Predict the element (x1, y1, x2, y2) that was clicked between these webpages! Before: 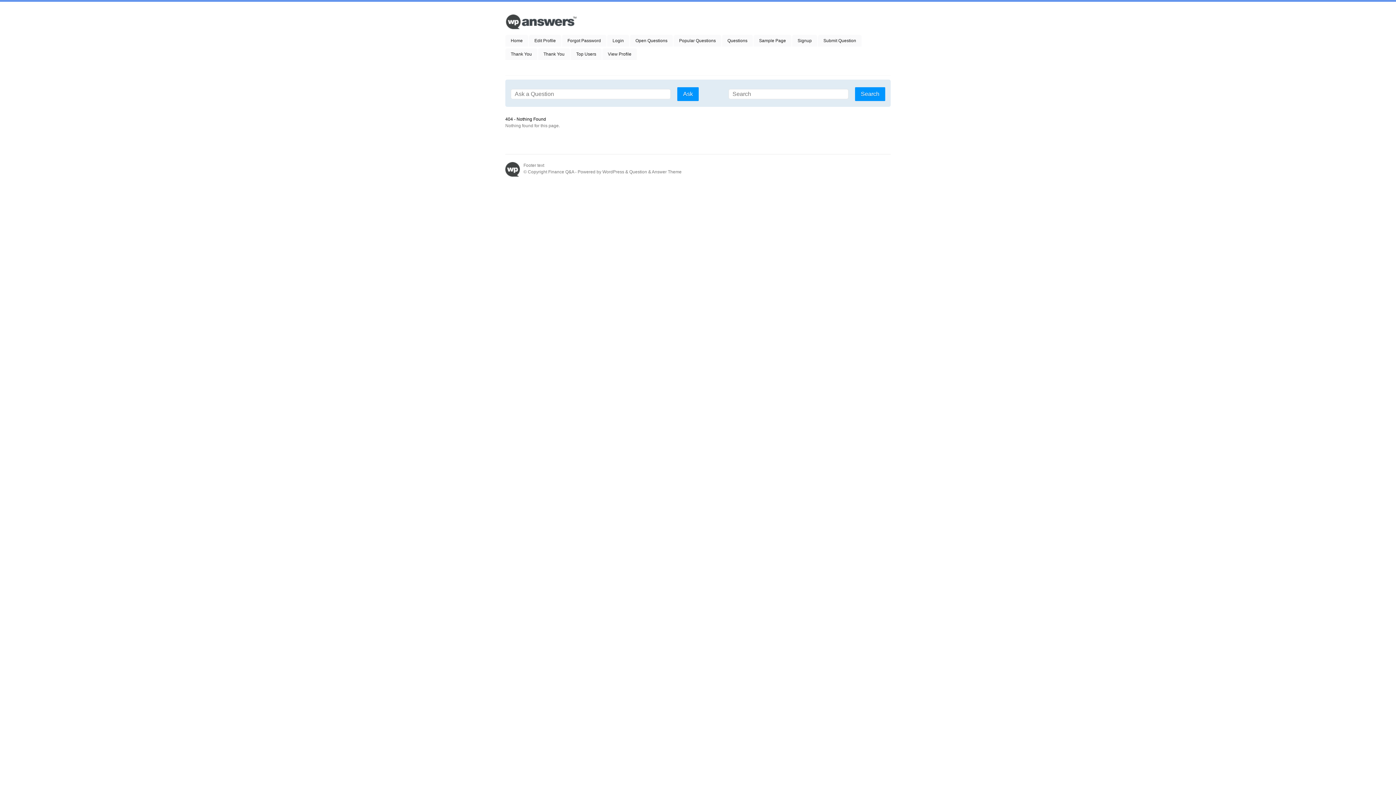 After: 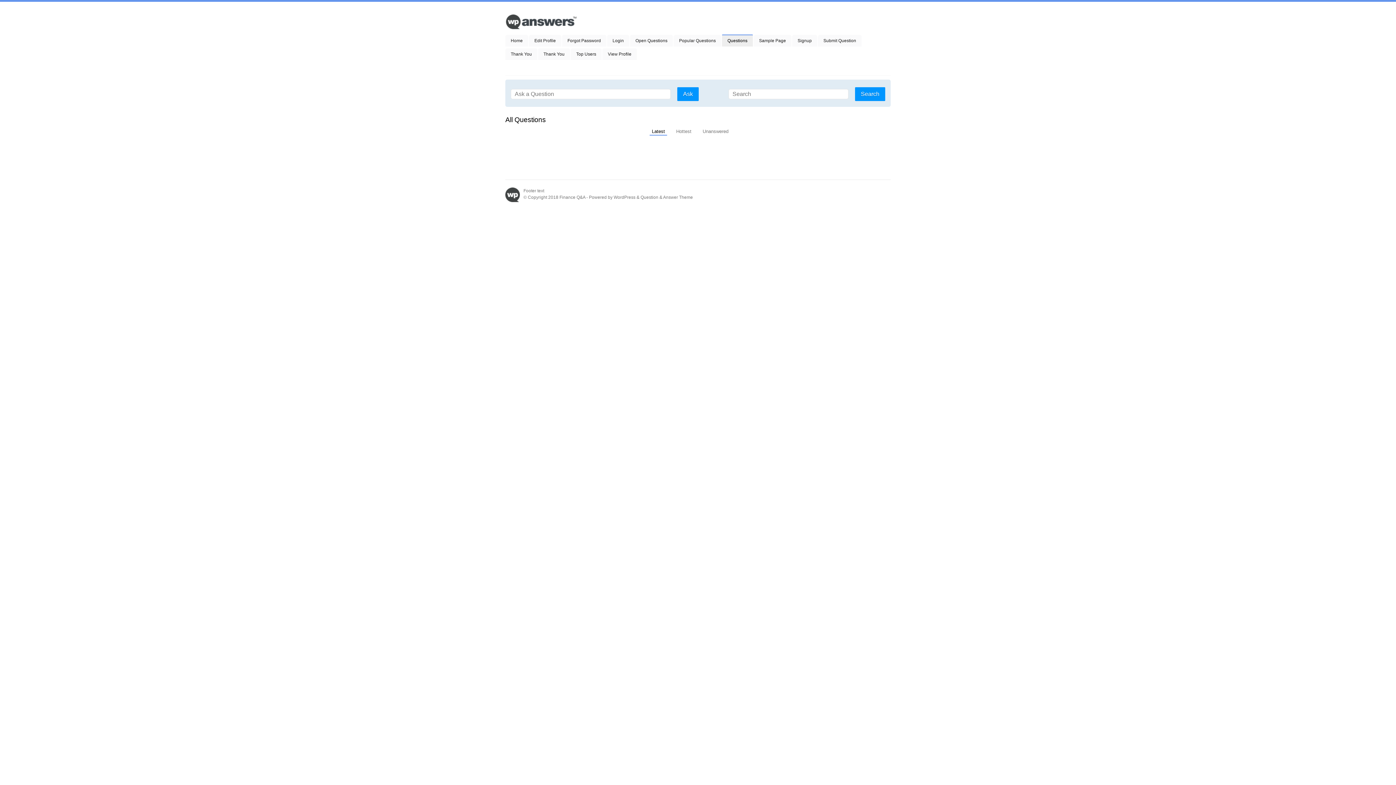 Action: bbox: (722, 34, 753, 46) label: Questions